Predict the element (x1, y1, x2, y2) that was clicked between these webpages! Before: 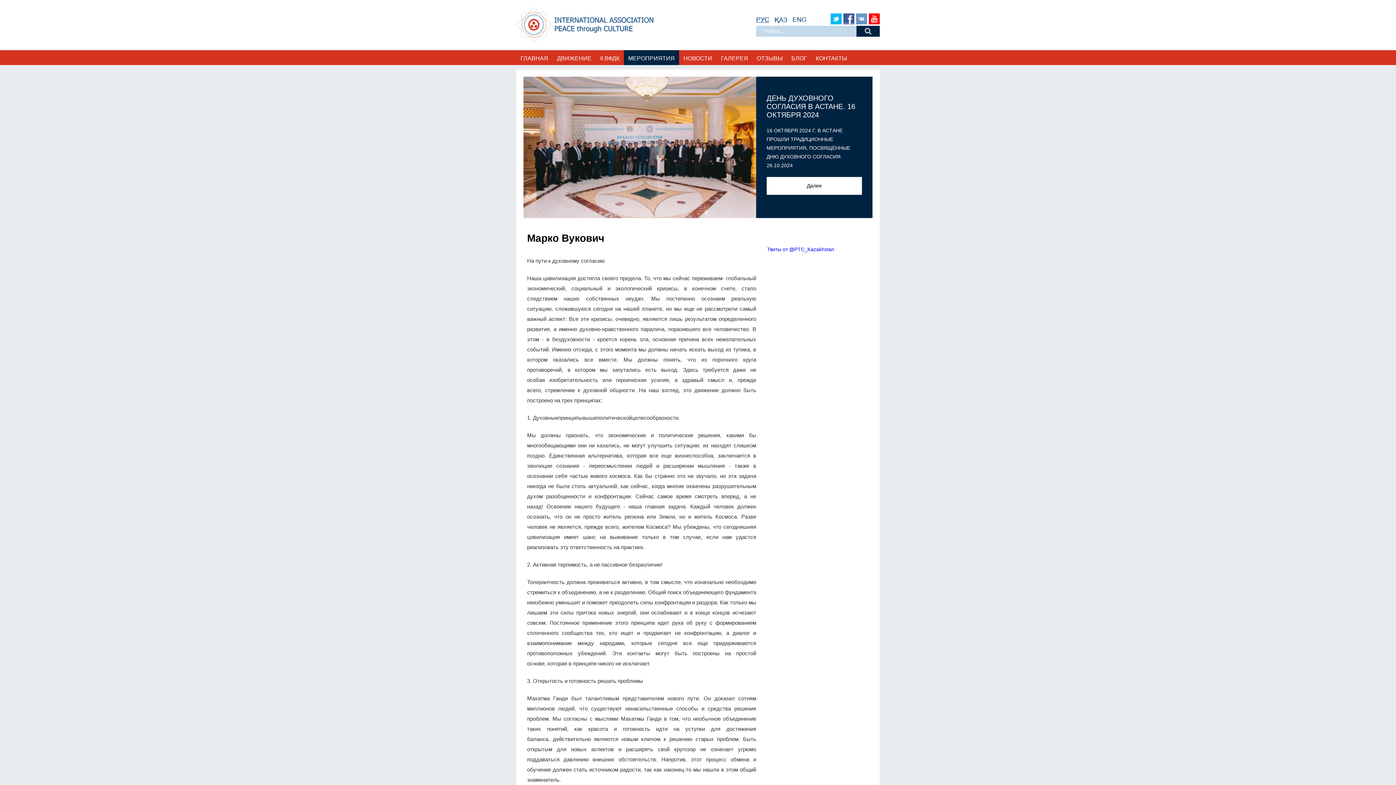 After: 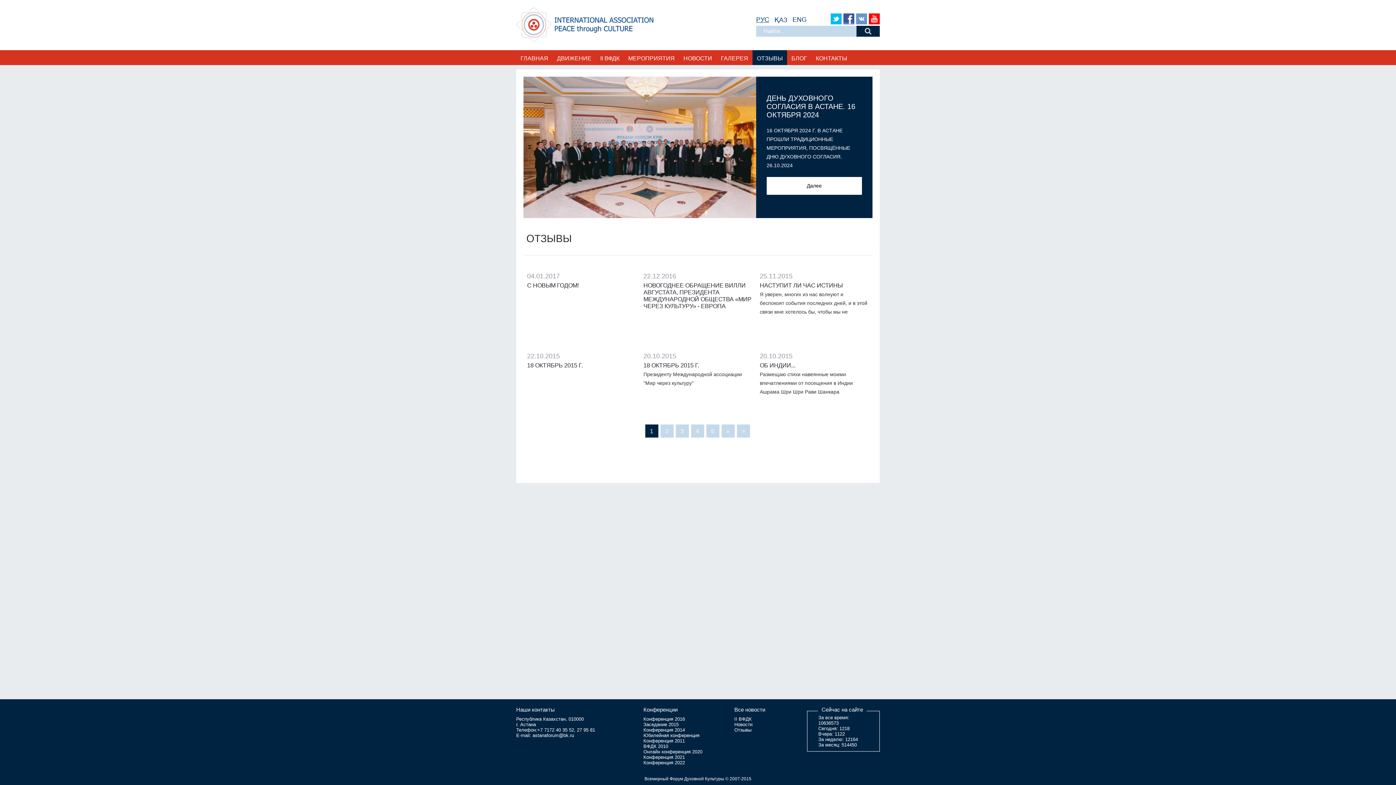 Action: bbox: (752, 50, 787, 65) label: ОТЗЫВЫ